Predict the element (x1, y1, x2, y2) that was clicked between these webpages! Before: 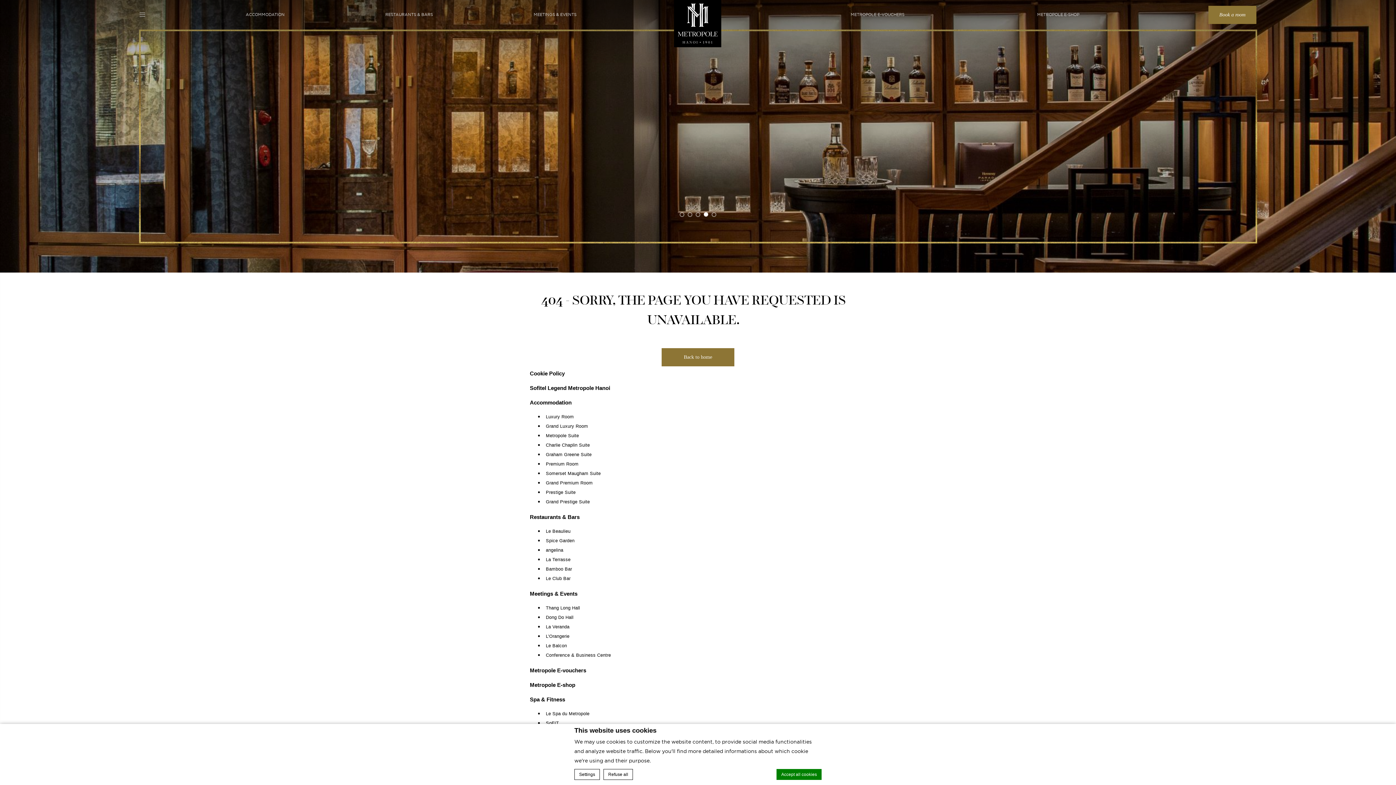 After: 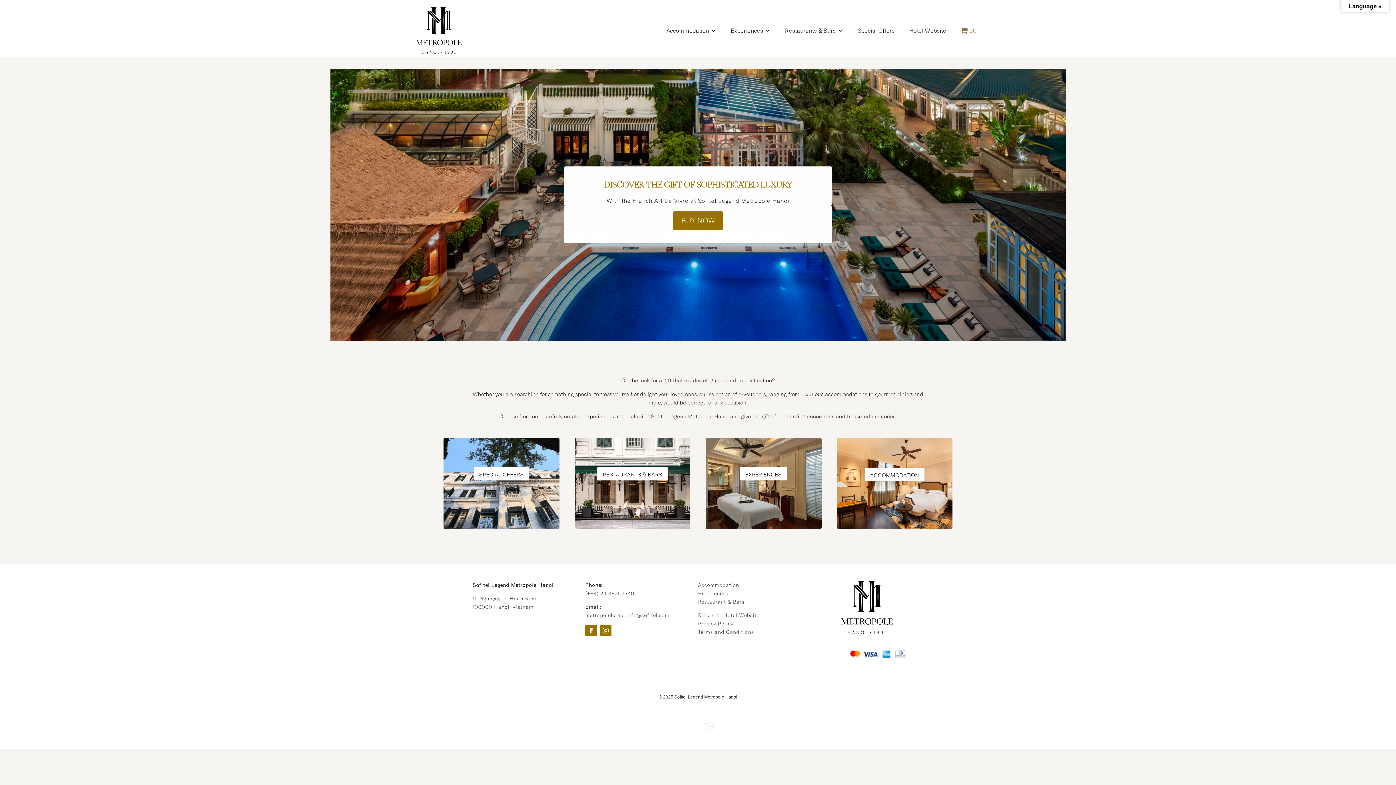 Action: label: Metropole E-vouchers bbox: (526, 667, 586, 673)